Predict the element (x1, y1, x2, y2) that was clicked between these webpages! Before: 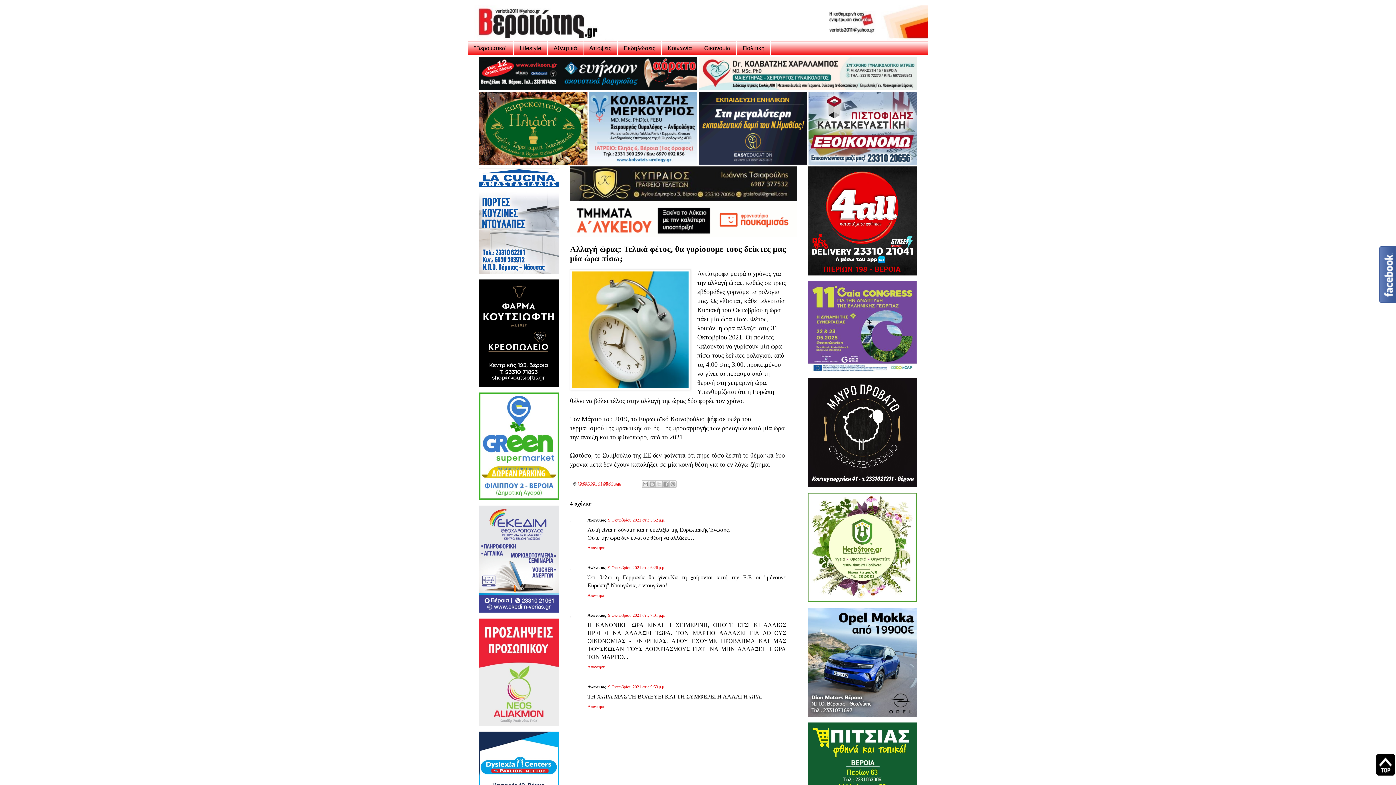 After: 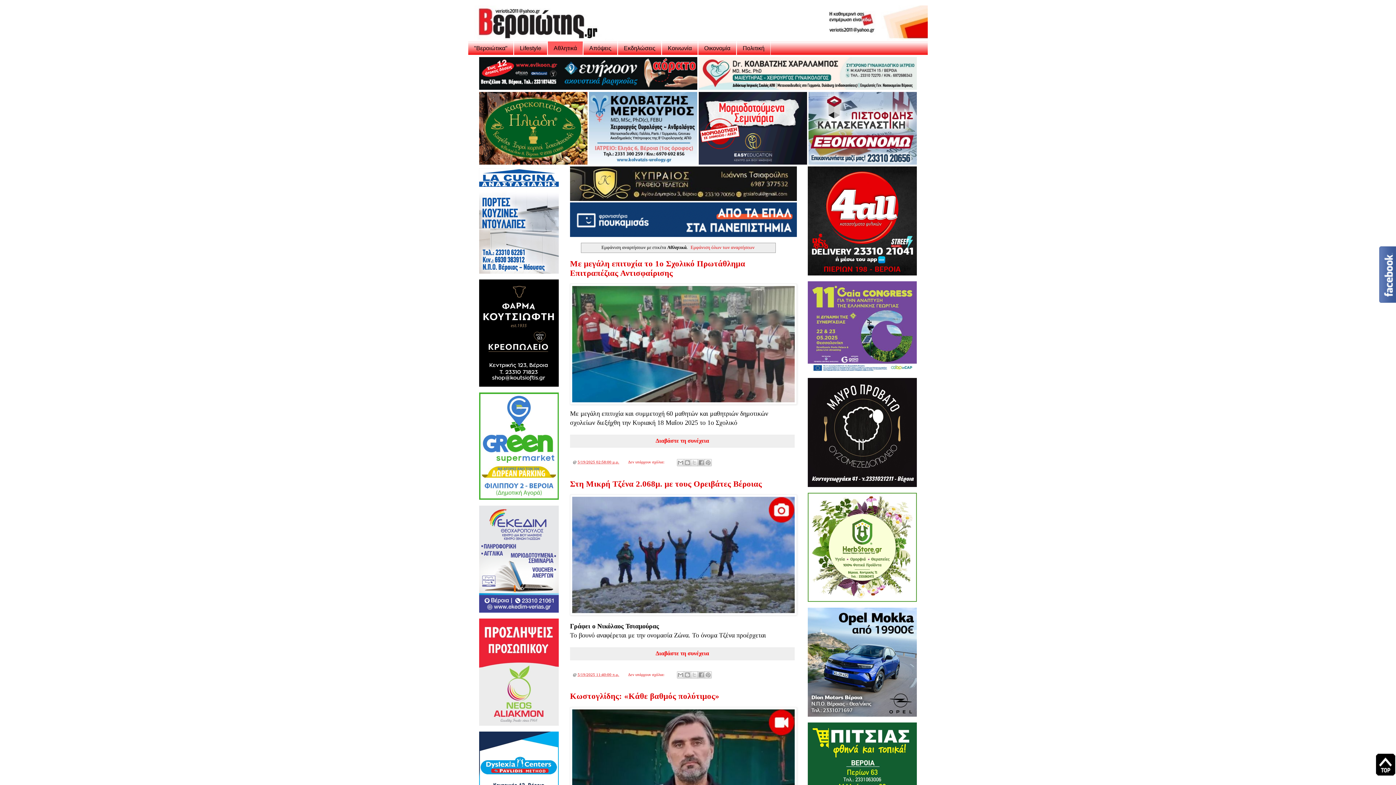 Action: bbox: (547, 41, 583, 54) label: Αθλητικά